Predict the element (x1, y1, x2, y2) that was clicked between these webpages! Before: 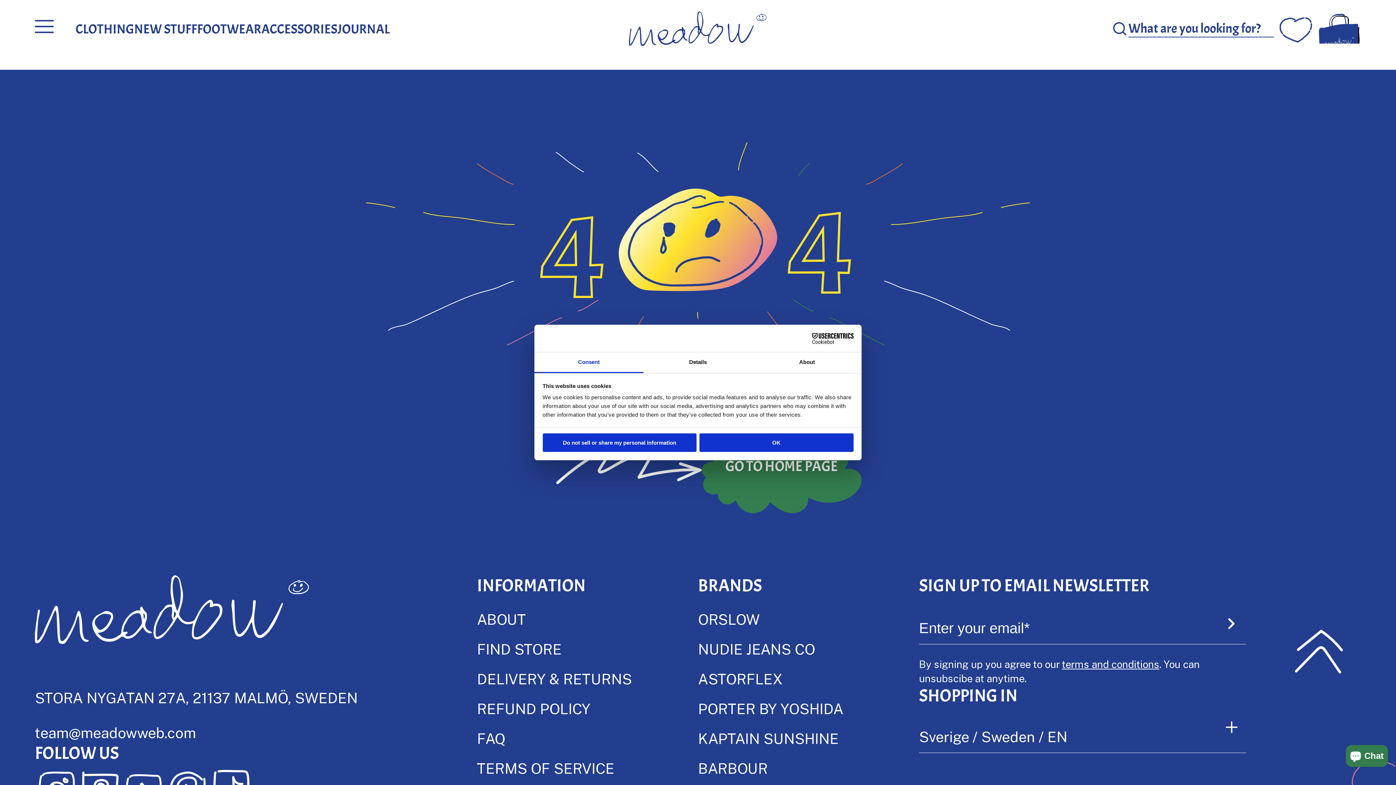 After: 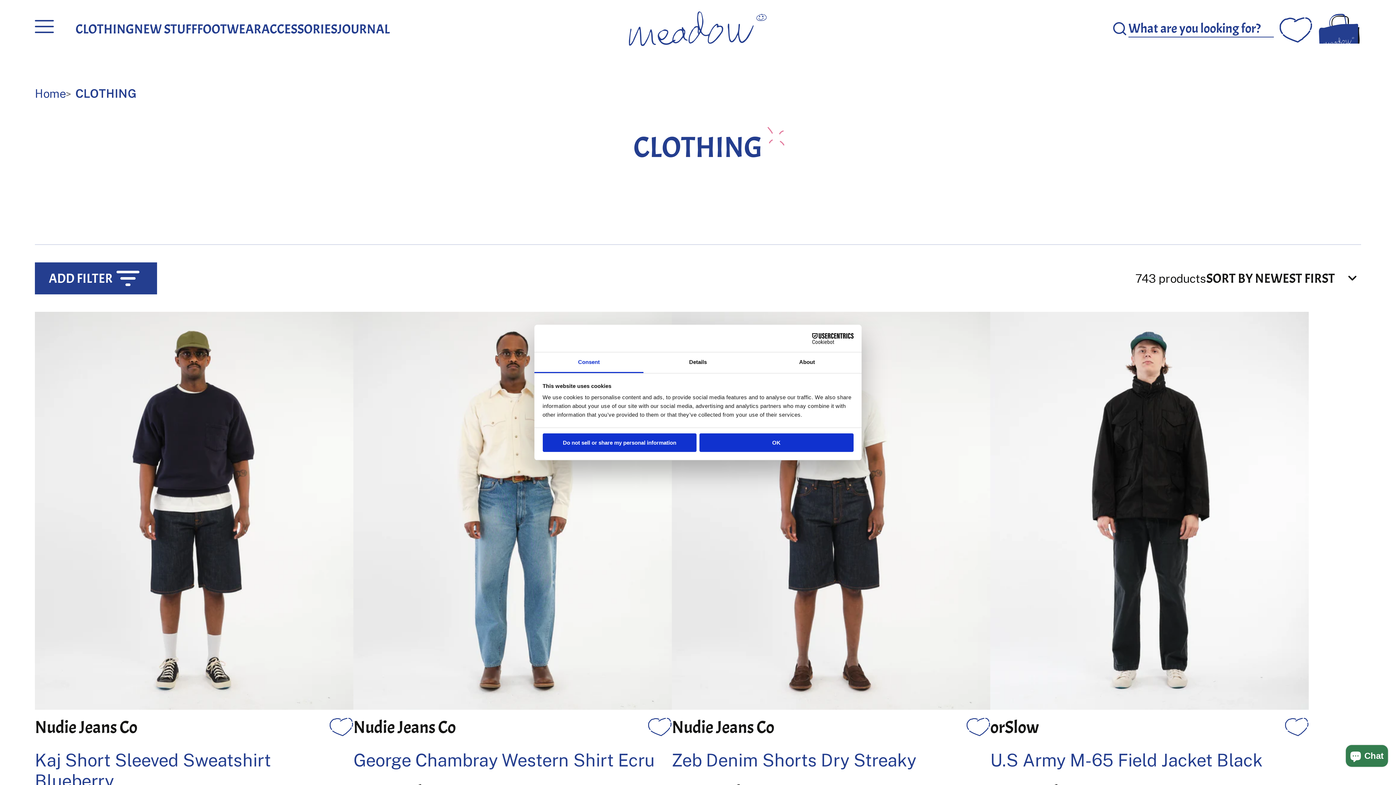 Action: bbox: (75, 20, 134, 37) label: CLOTHING